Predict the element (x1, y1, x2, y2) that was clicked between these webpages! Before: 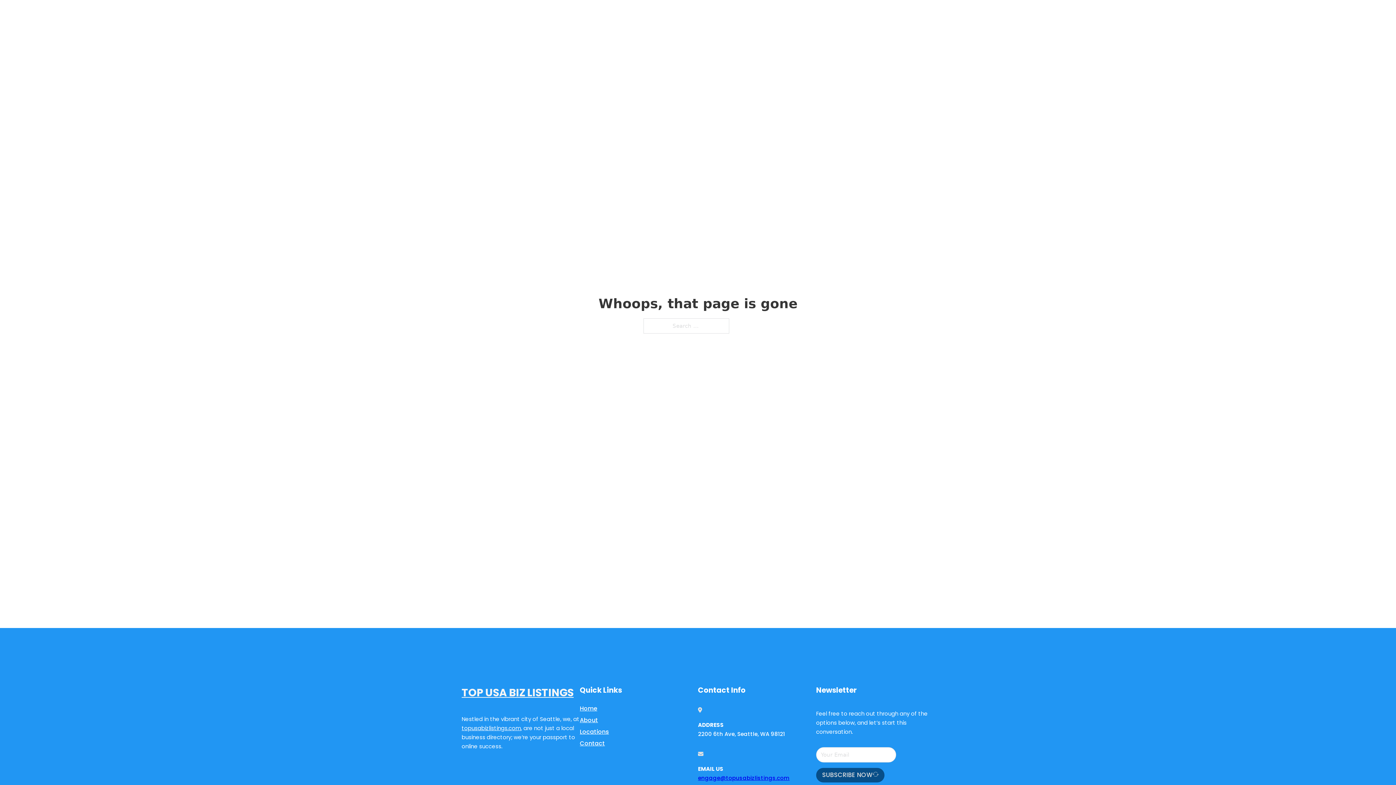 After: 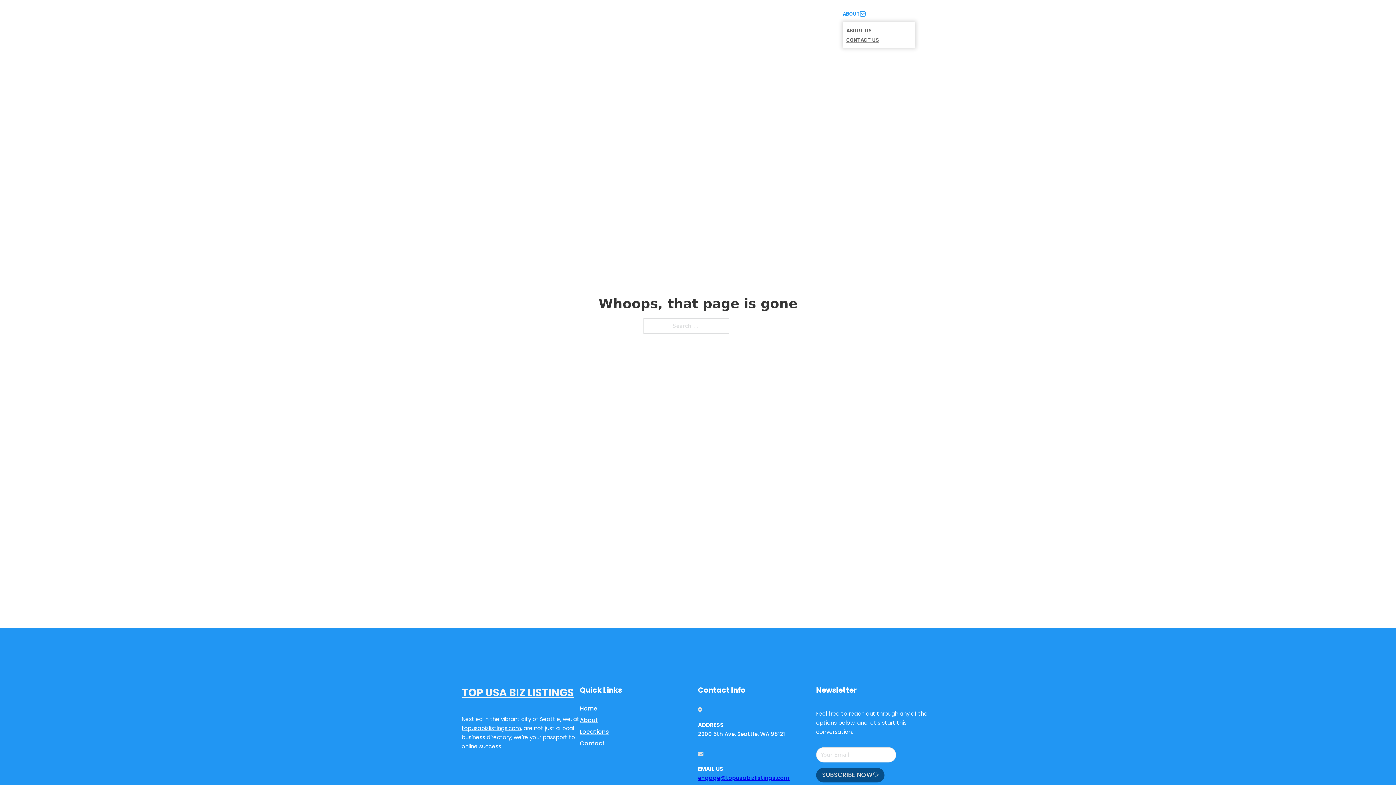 Action: bbox: (860, 11, 865, 16) label: Toggle dropdown